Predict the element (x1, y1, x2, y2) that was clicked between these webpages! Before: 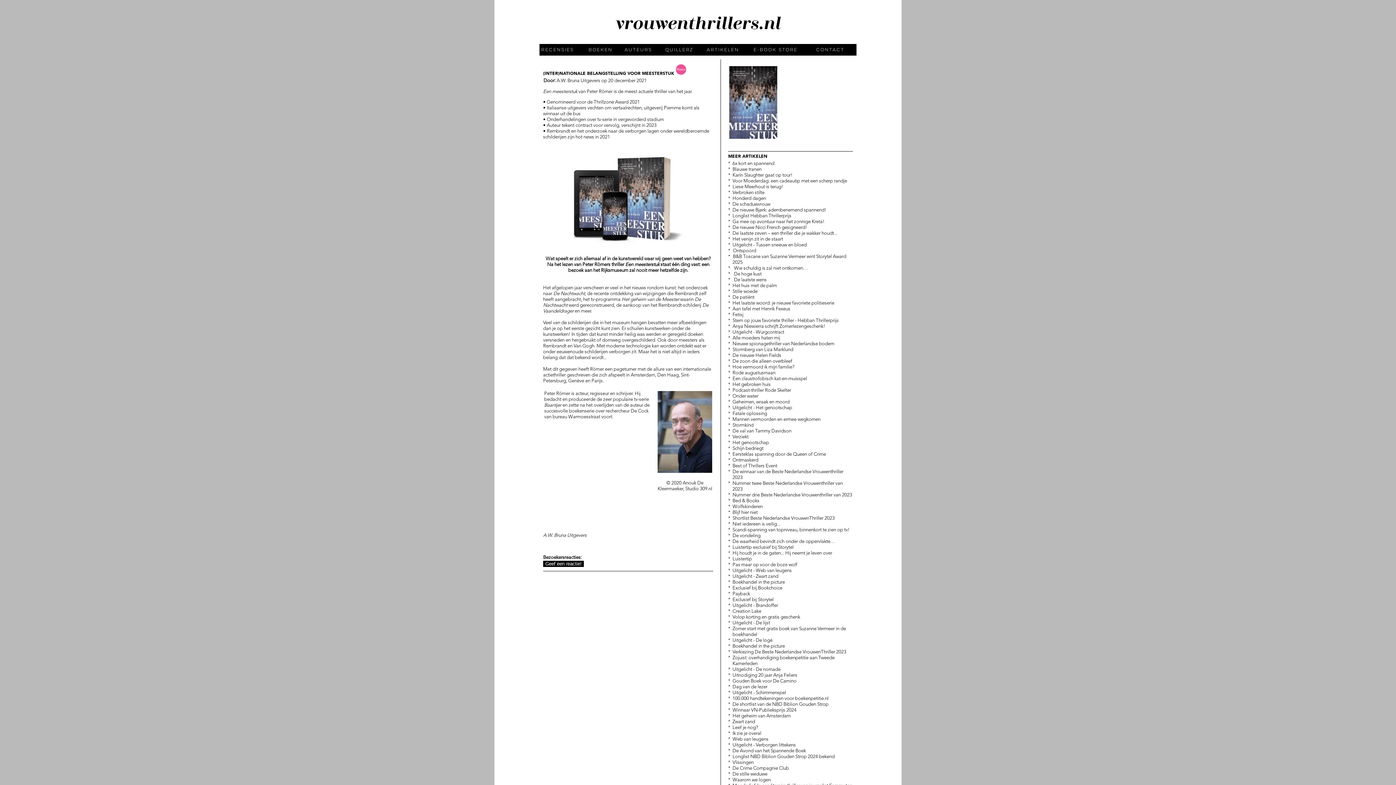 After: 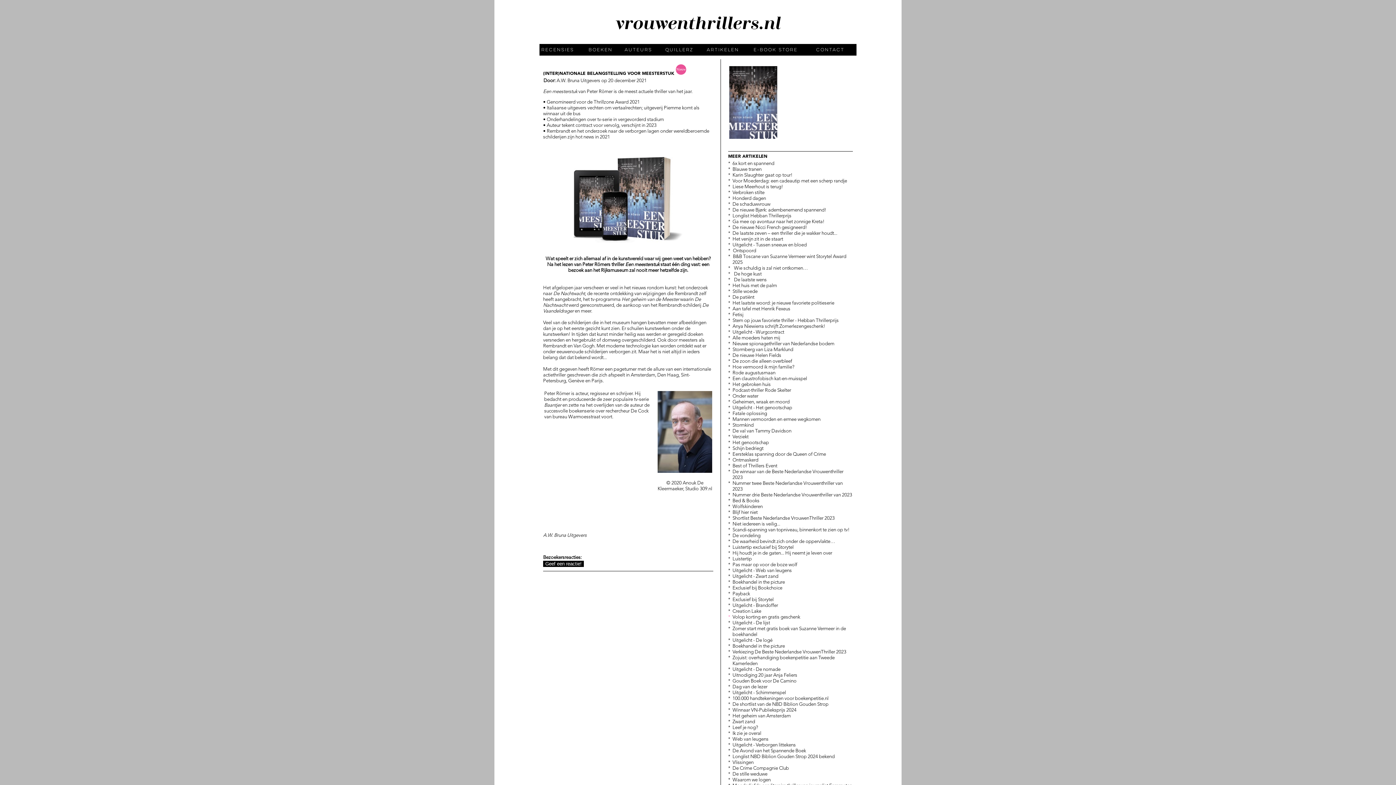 Action: label: *   bbox: (728, 615, 732, 620)